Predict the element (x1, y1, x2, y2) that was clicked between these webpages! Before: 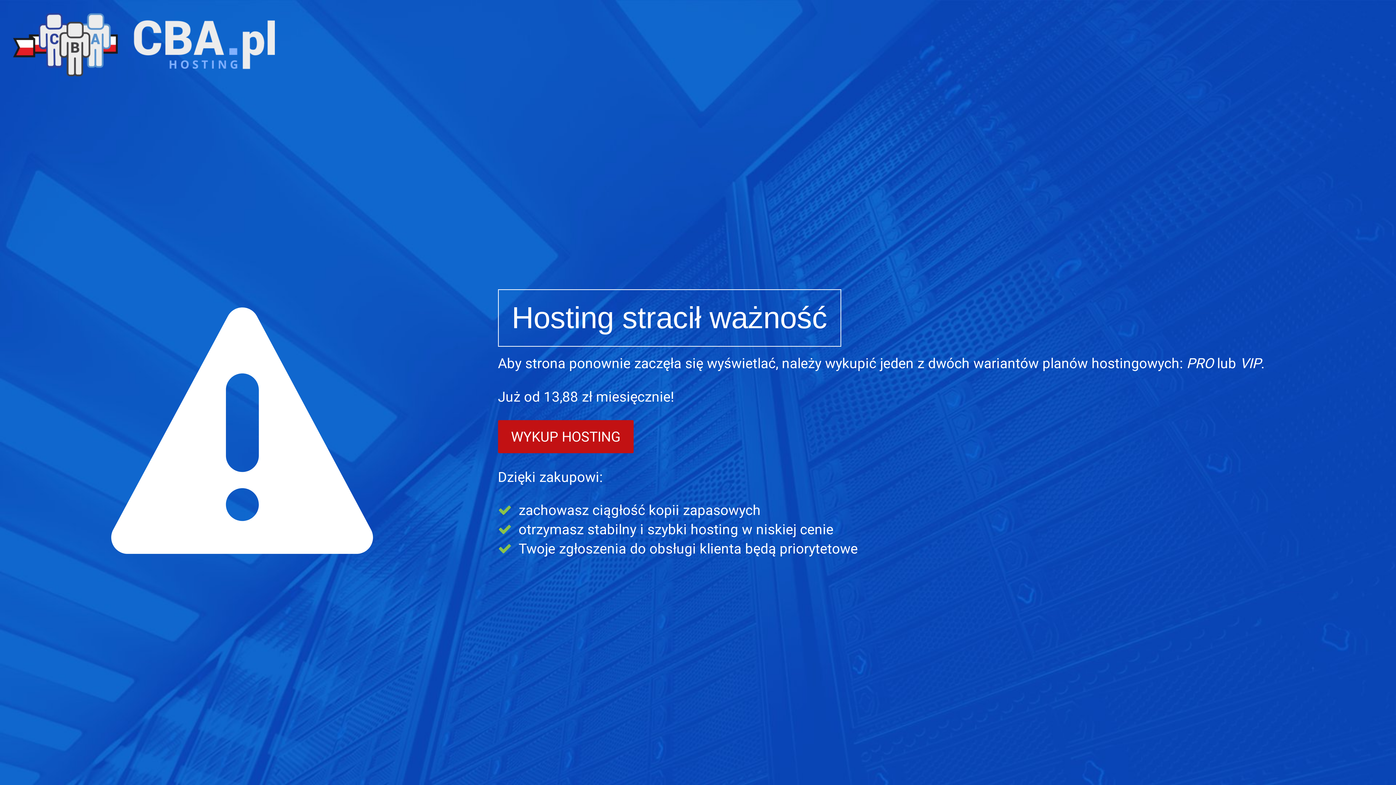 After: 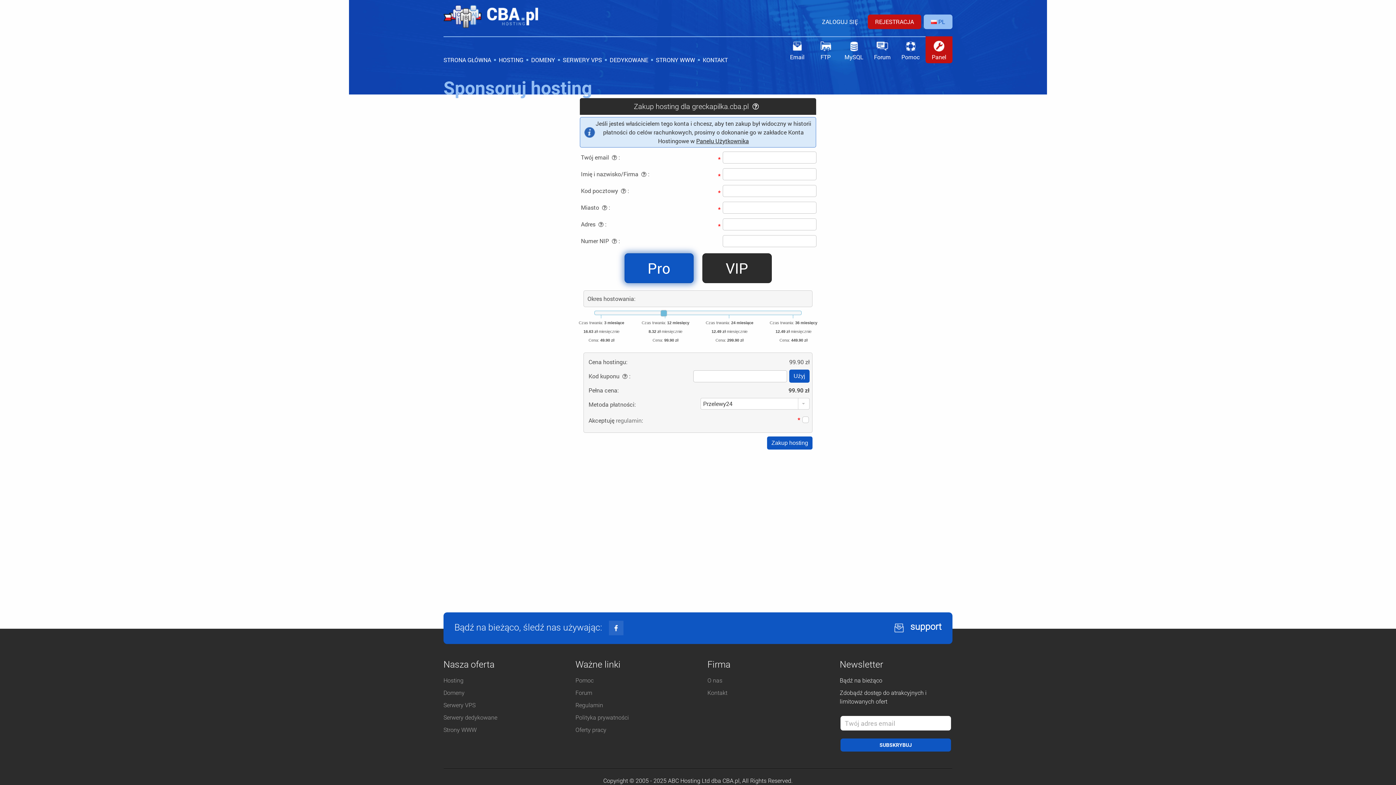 Action: label: WYKUP HOSTING bbox: (498, 420, 633, 453)